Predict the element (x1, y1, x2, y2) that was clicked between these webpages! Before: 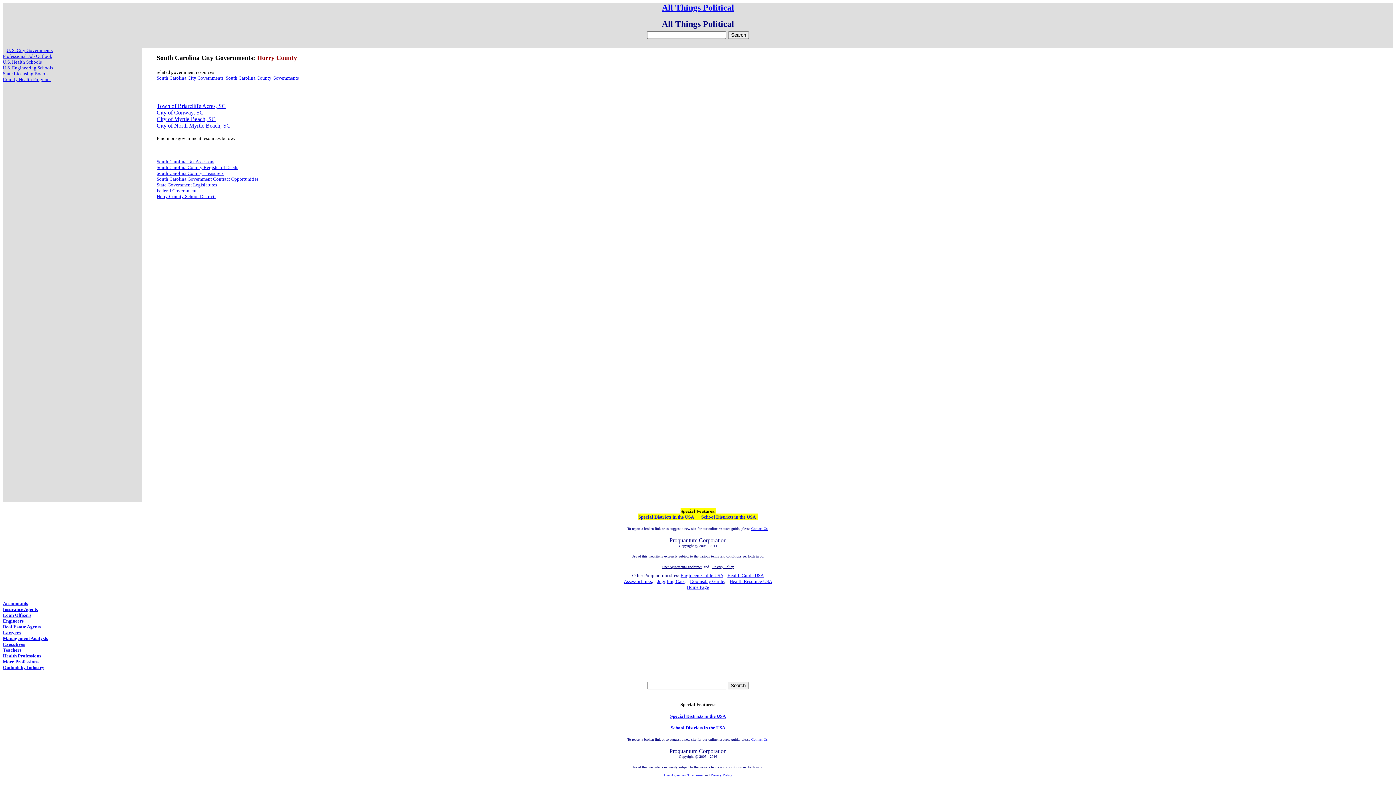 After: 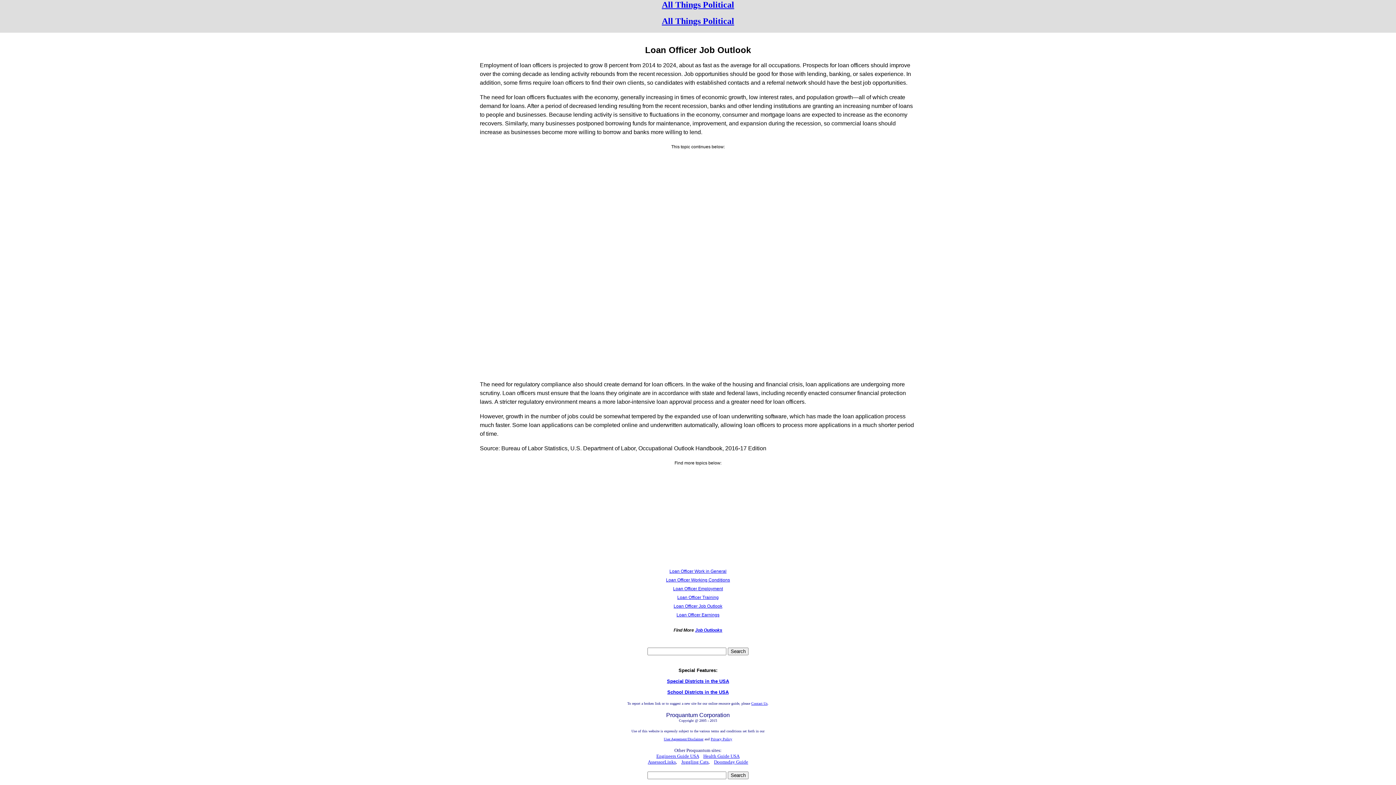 Action: bbox: (2, 612, 31, 618) label: Loan Officers